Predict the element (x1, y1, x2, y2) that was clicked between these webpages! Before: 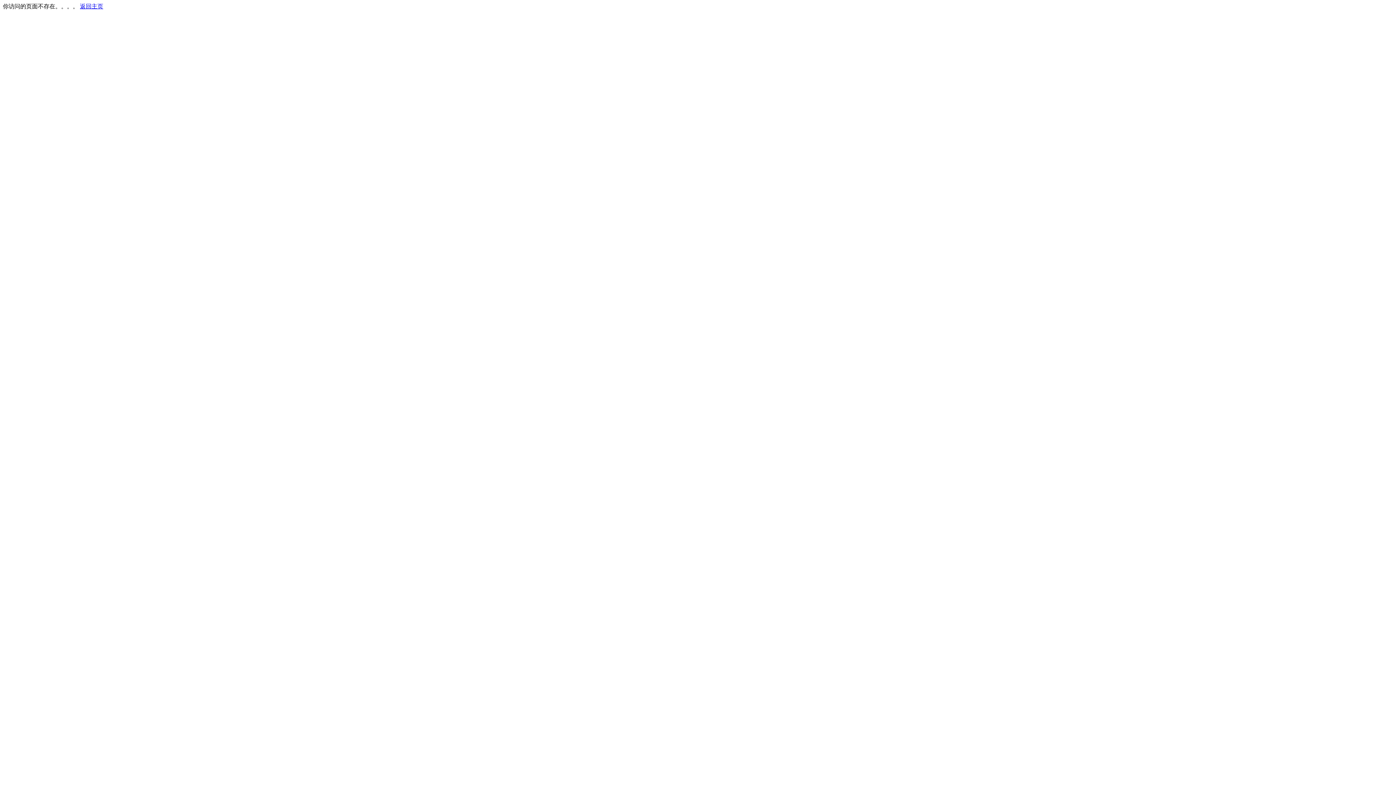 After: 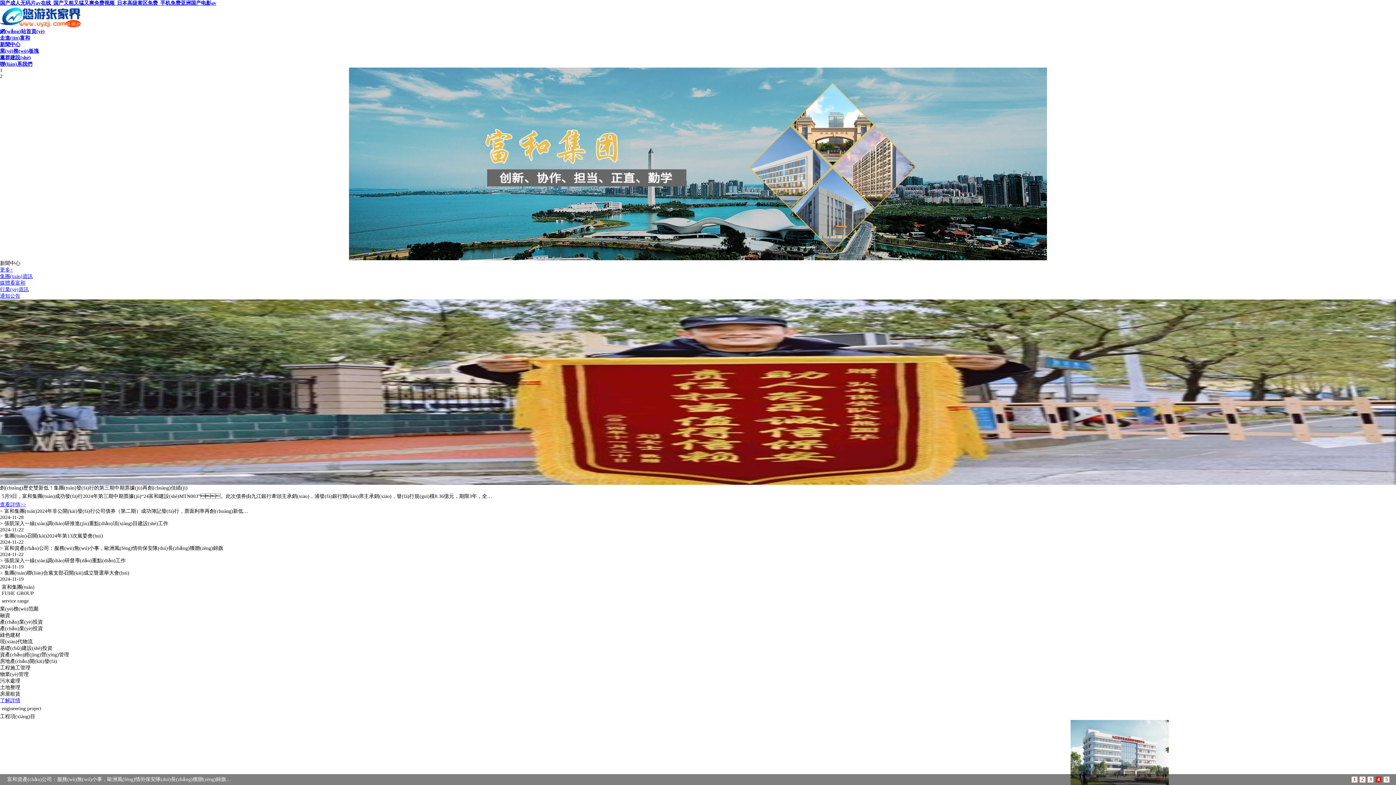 Action: label: 返回主页 bbox: (80, 3, 103, 9)